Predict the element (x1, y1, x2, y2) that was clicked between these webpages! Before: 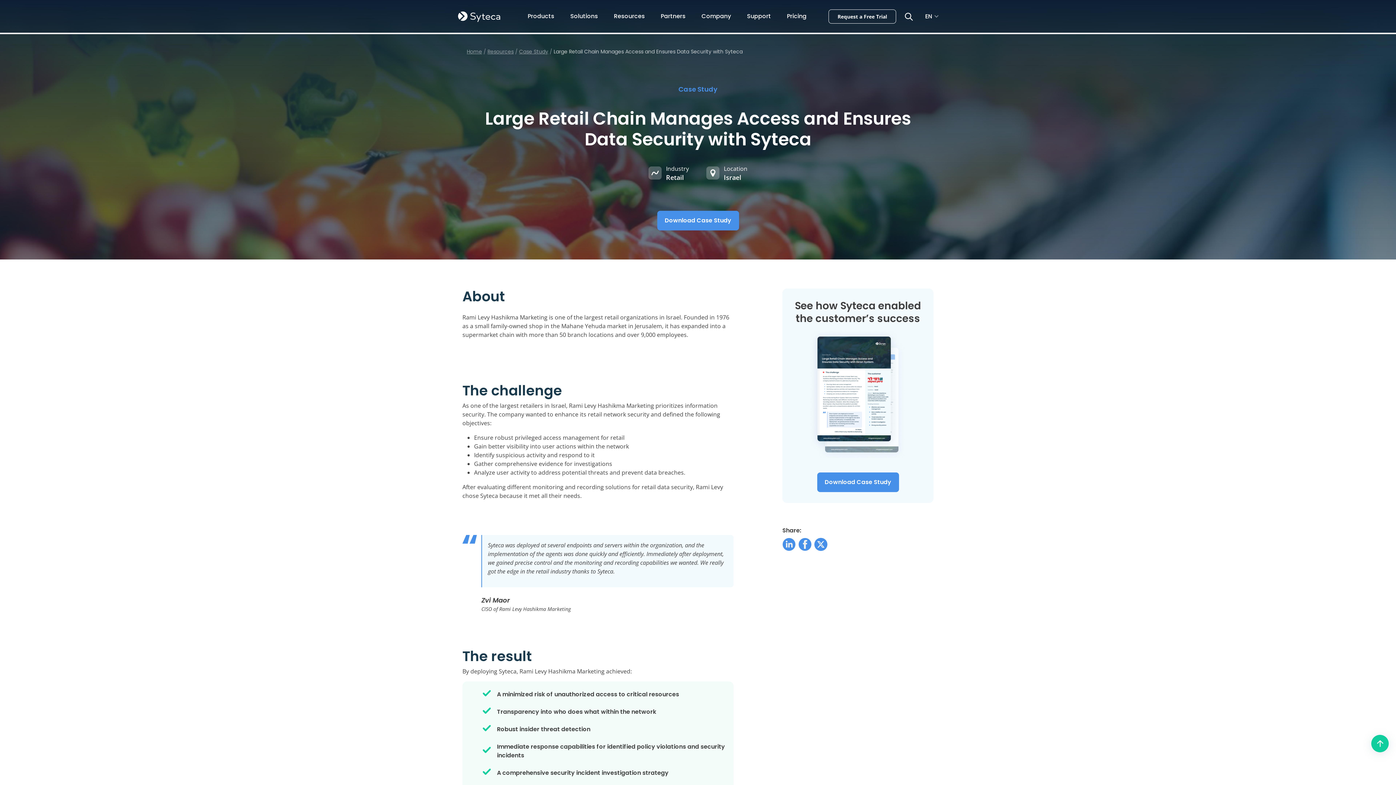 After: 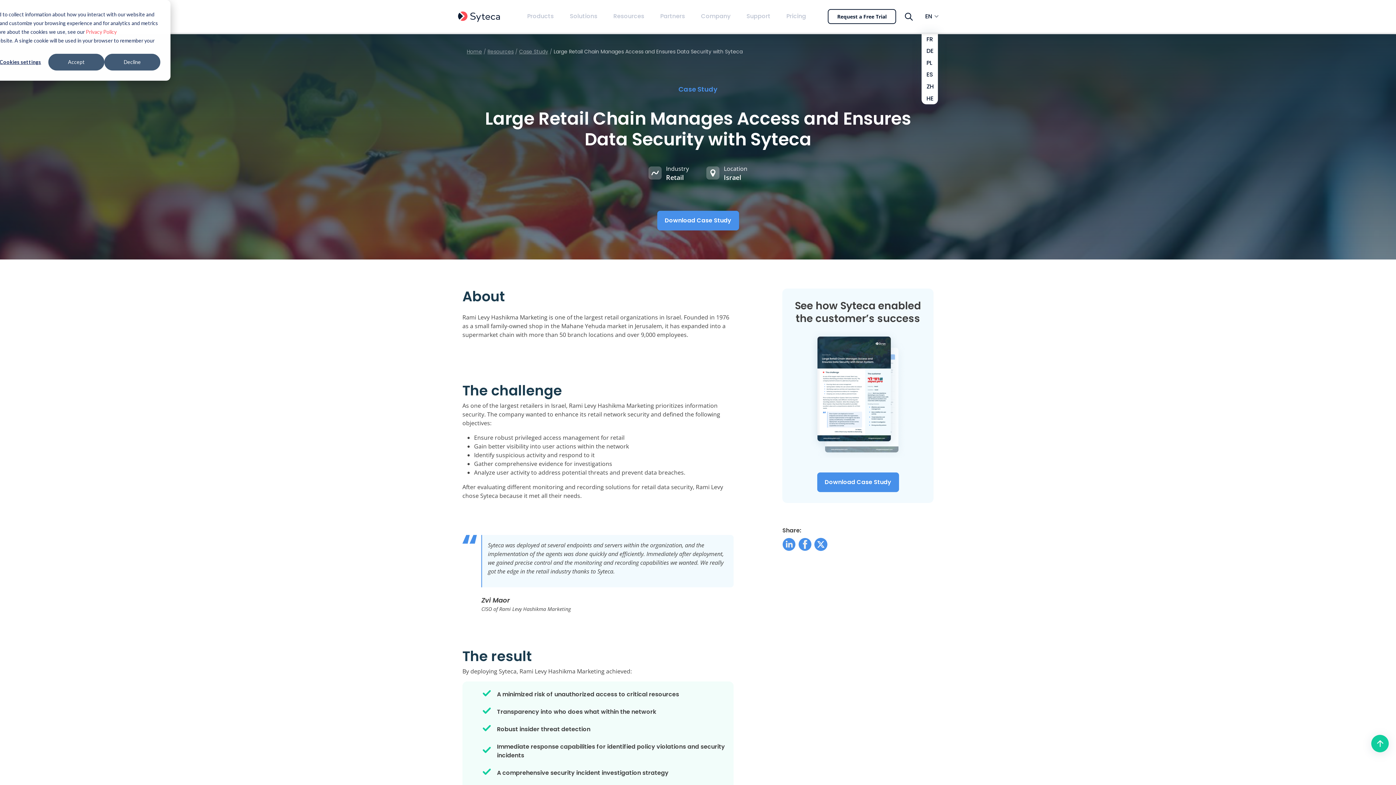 Action: label: EN bbox: (921, 11, 938, 21)